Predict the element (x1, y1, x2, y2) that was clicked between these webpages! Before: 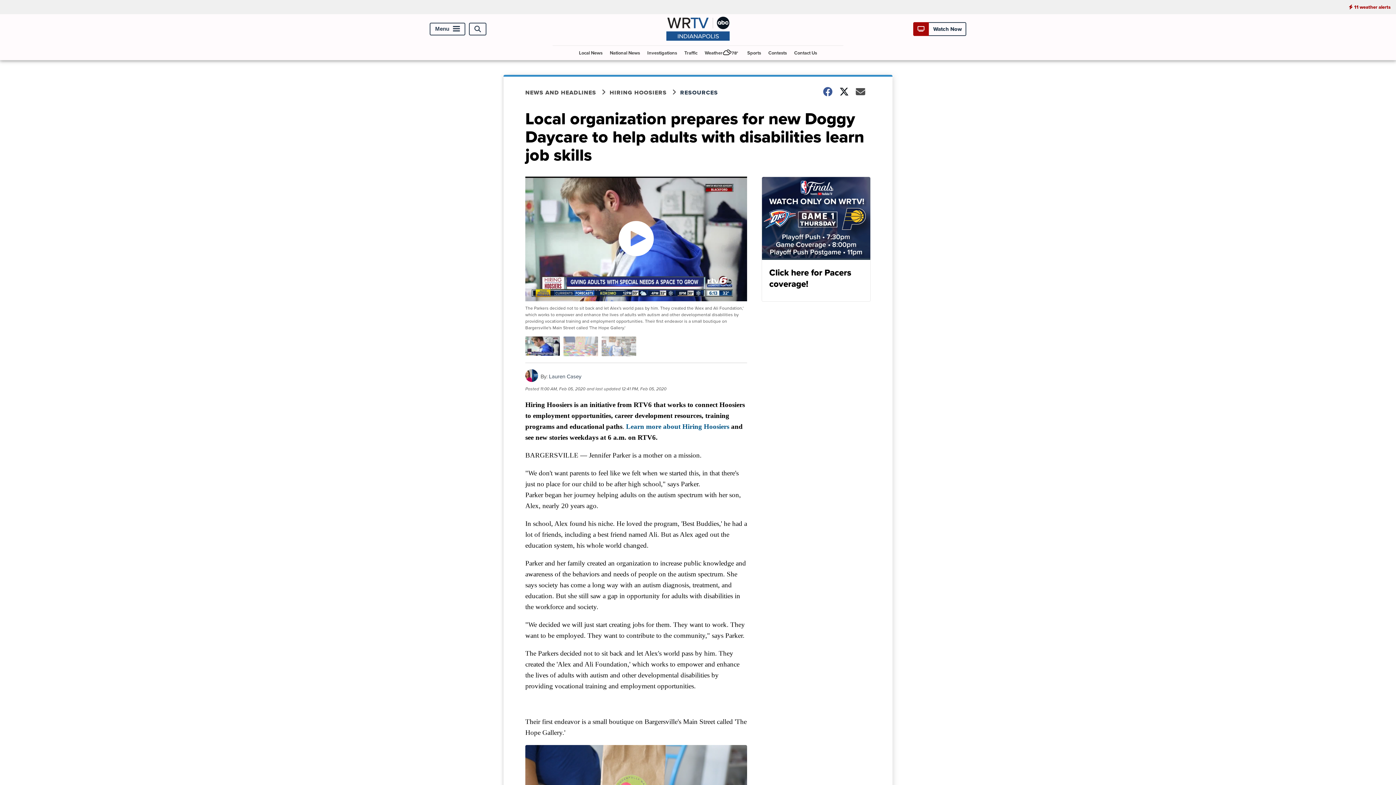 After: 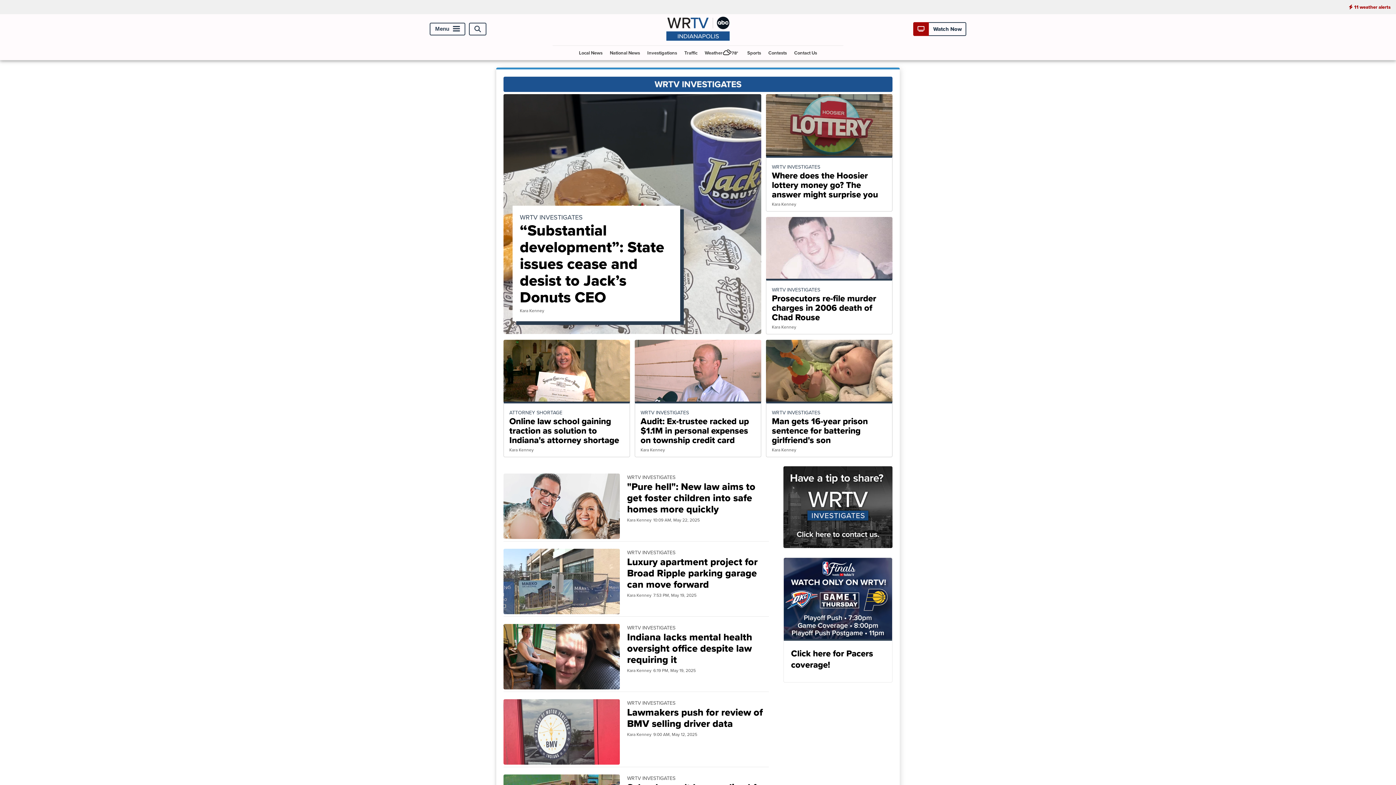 Action: label: Investigations bbox: (644, 45, 680, 60)